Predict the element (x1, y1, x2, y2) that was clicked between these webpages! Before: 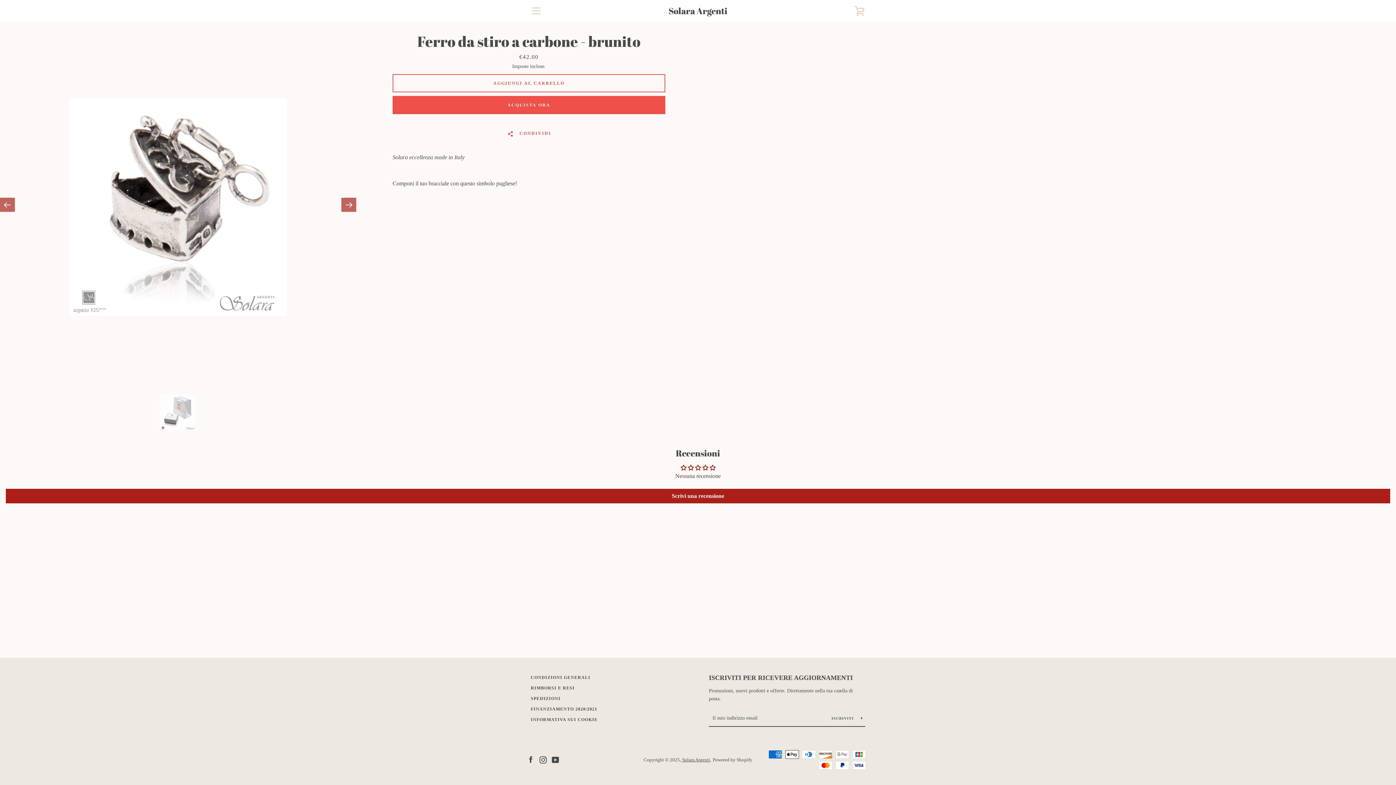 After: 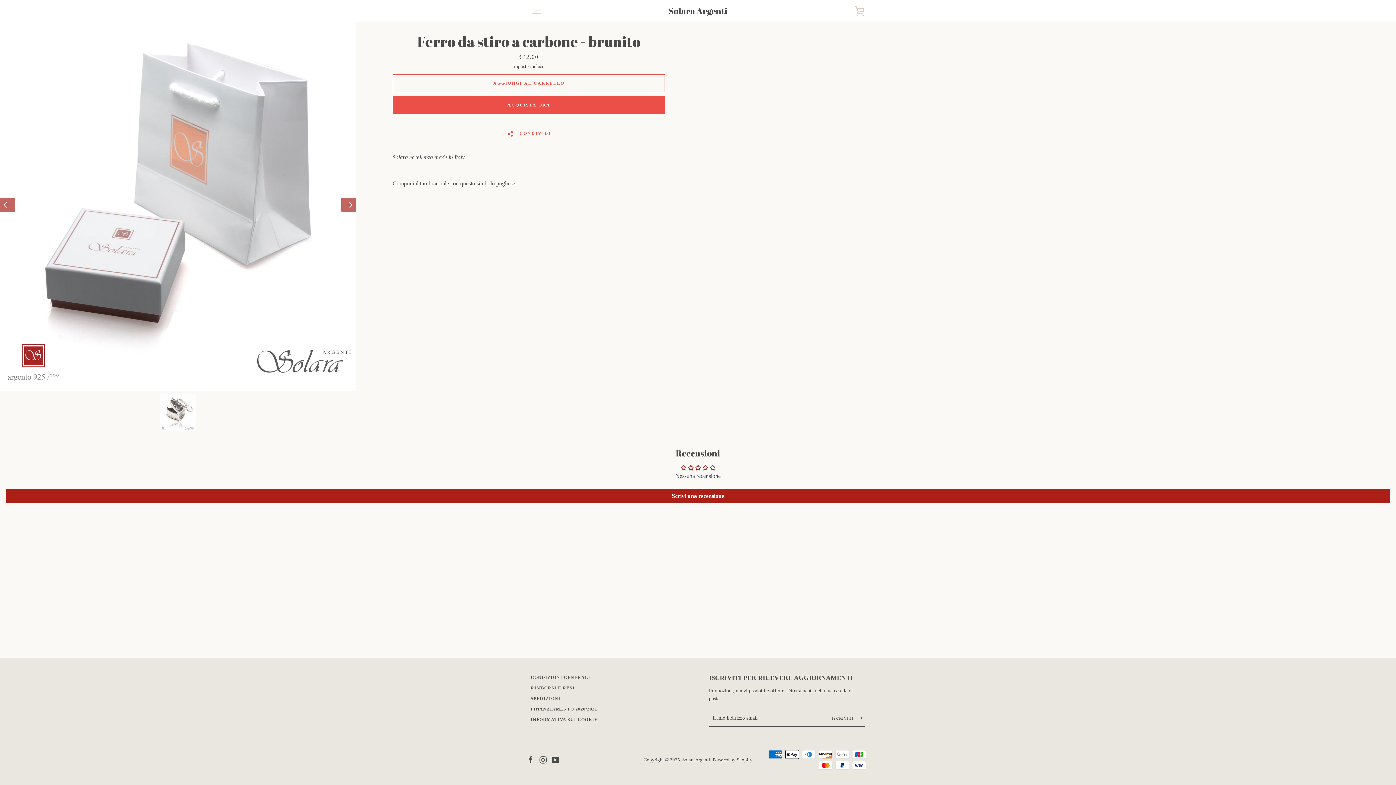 Action: bbox: (0, 197, 14, 211)